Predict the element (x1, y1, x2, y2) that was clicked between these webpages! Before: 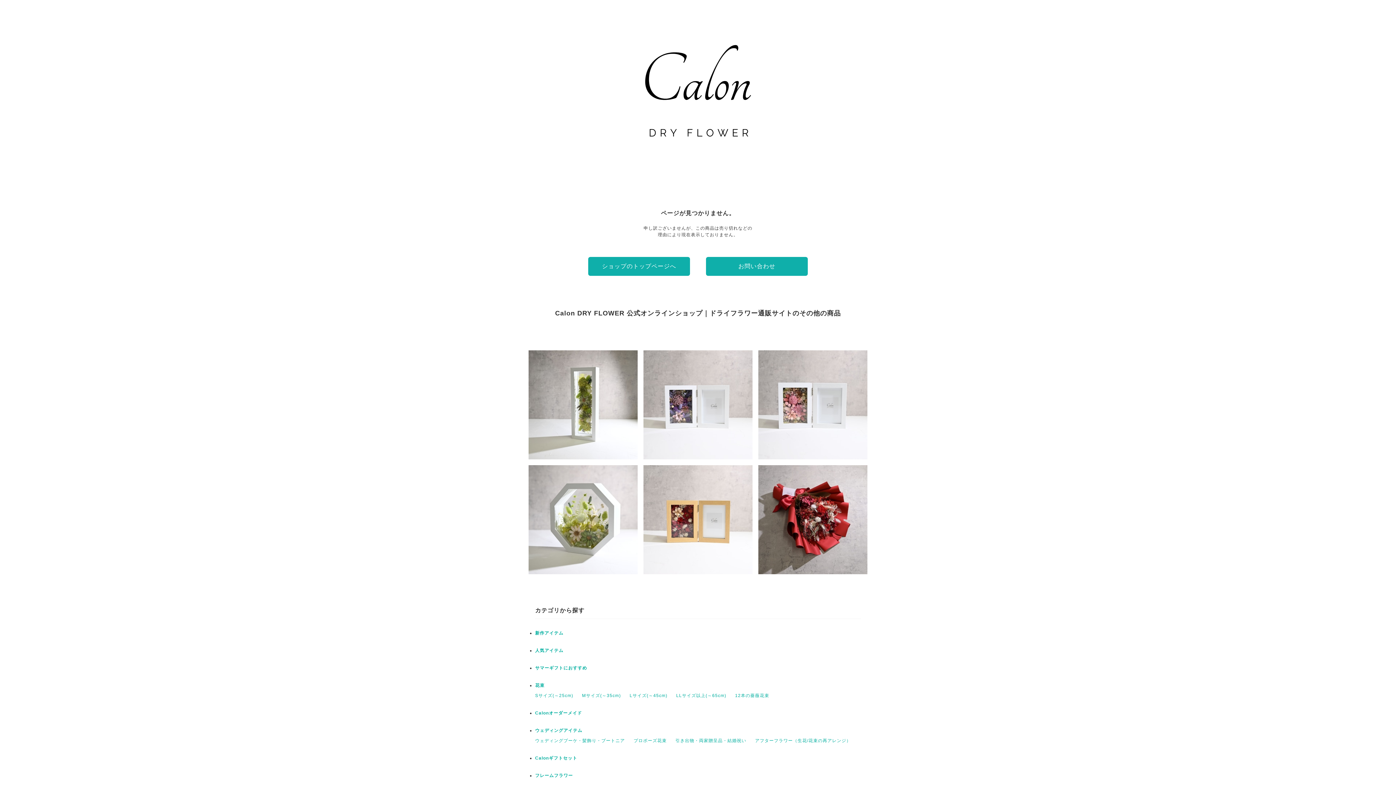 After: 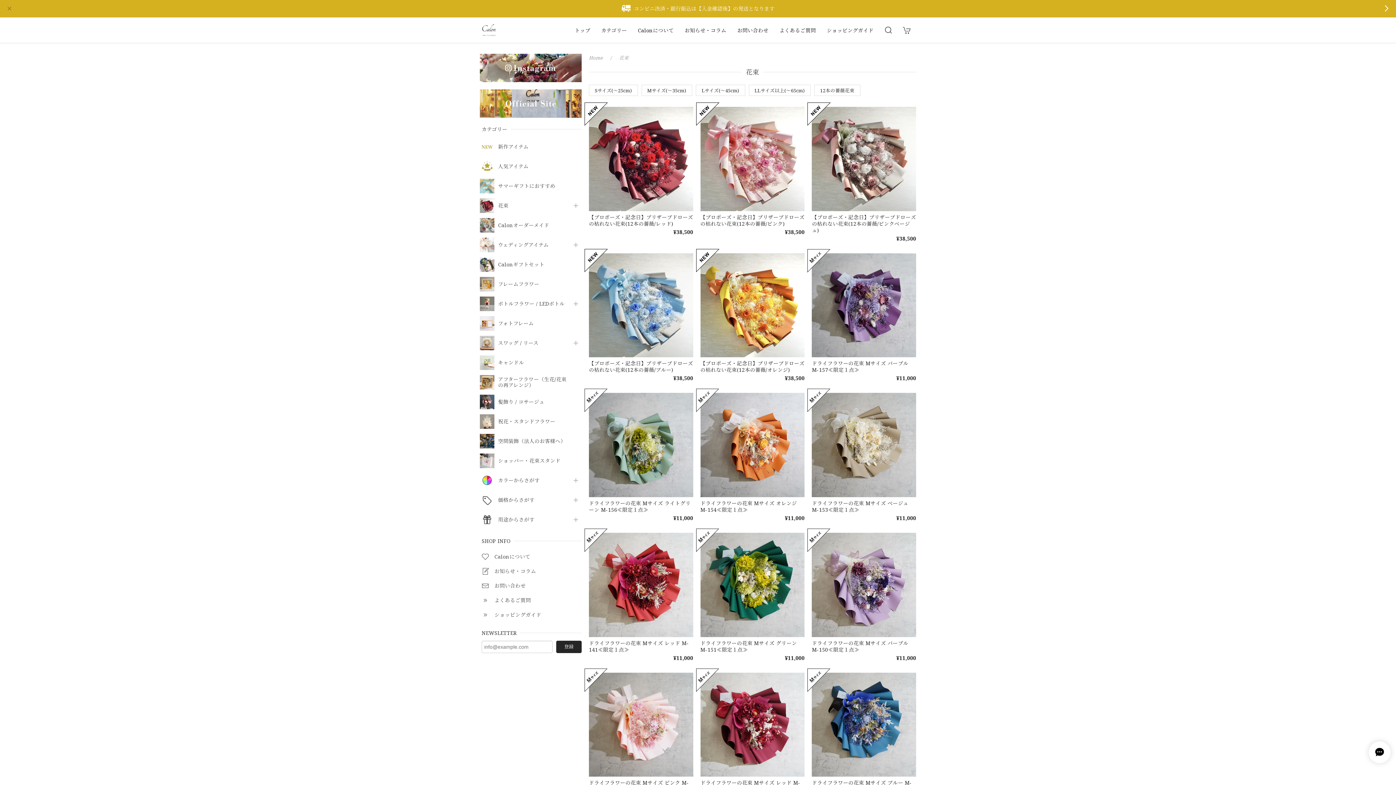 Action: label: 花束 bbox: (535, 683, 544, 688)